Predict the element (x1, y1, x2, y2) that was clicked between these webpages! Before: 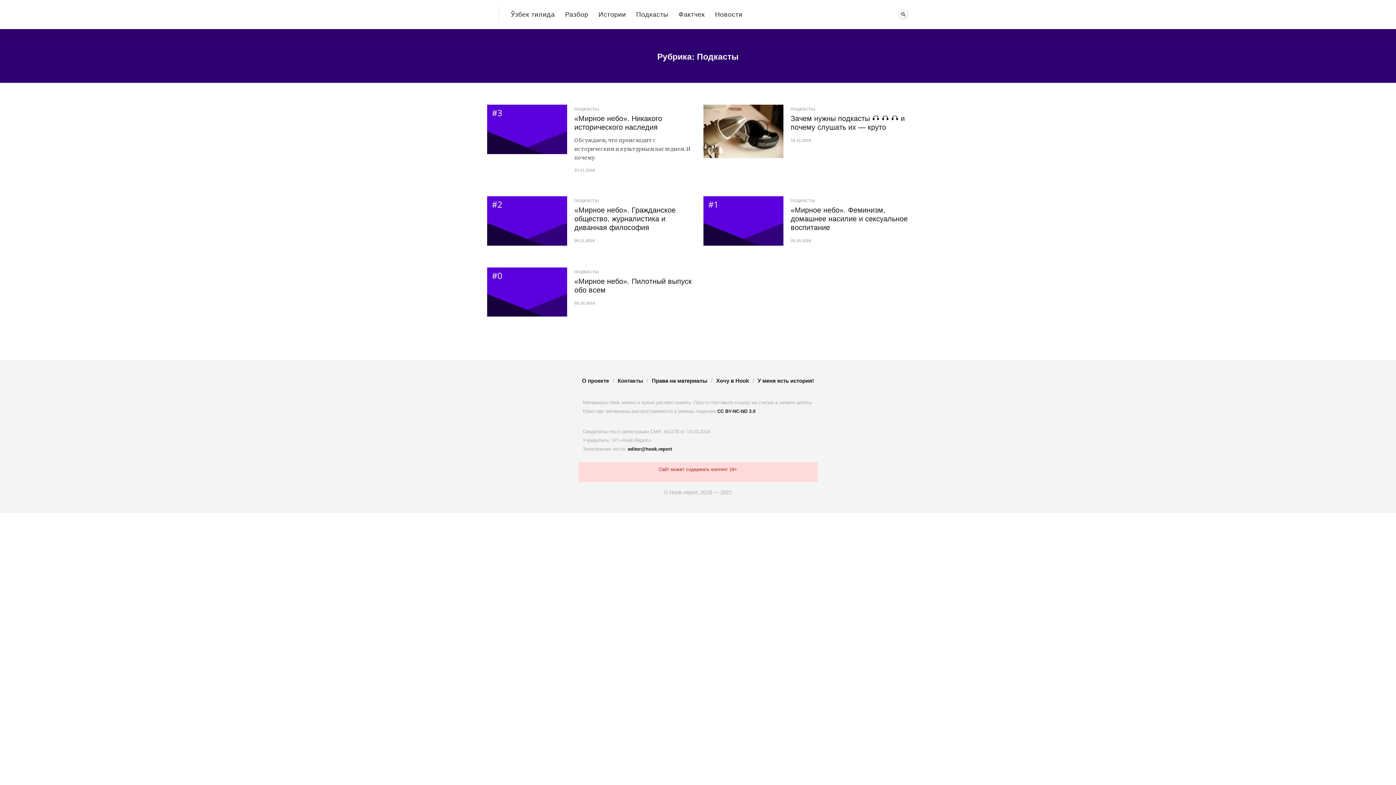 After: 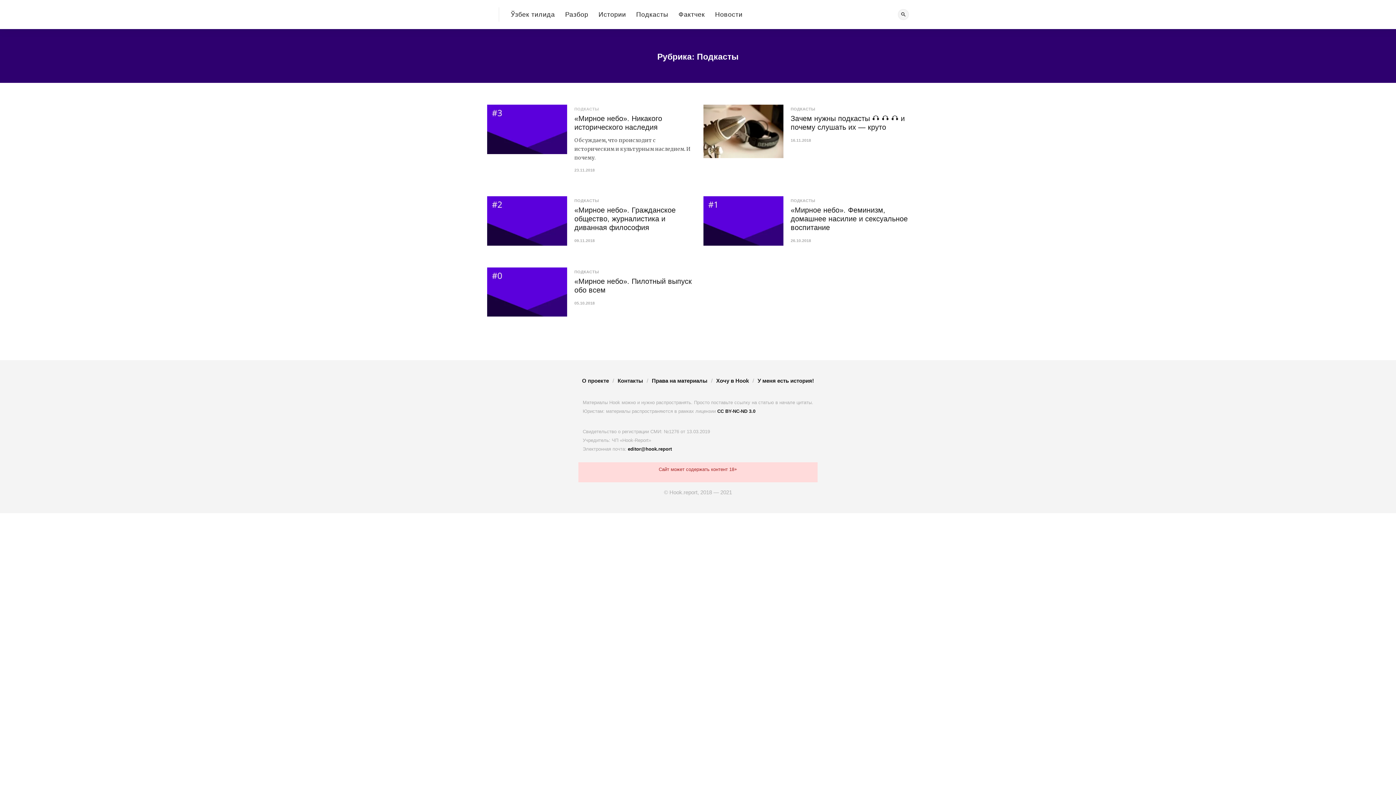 Action: bbox: (574, 104, 599, 113) label: ПОДКАСТЫ